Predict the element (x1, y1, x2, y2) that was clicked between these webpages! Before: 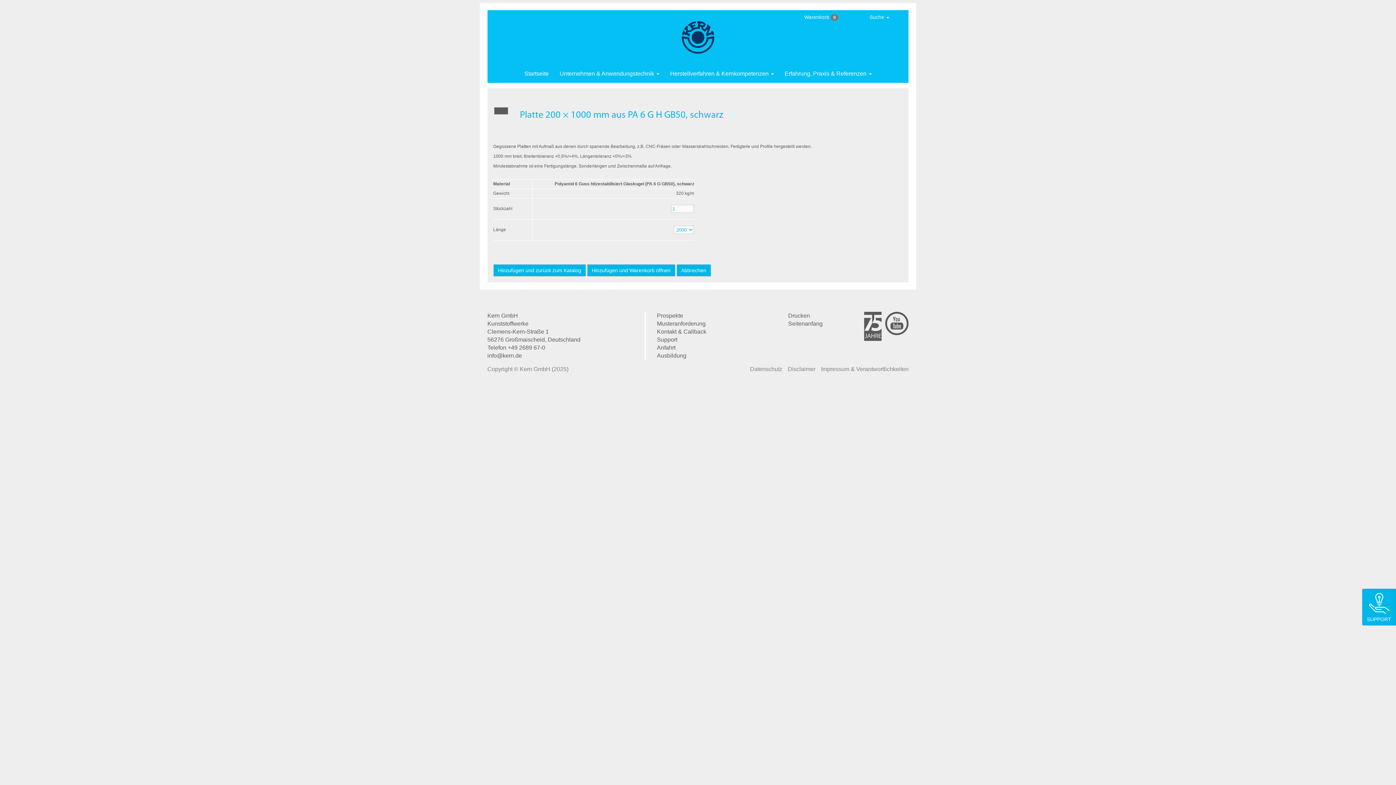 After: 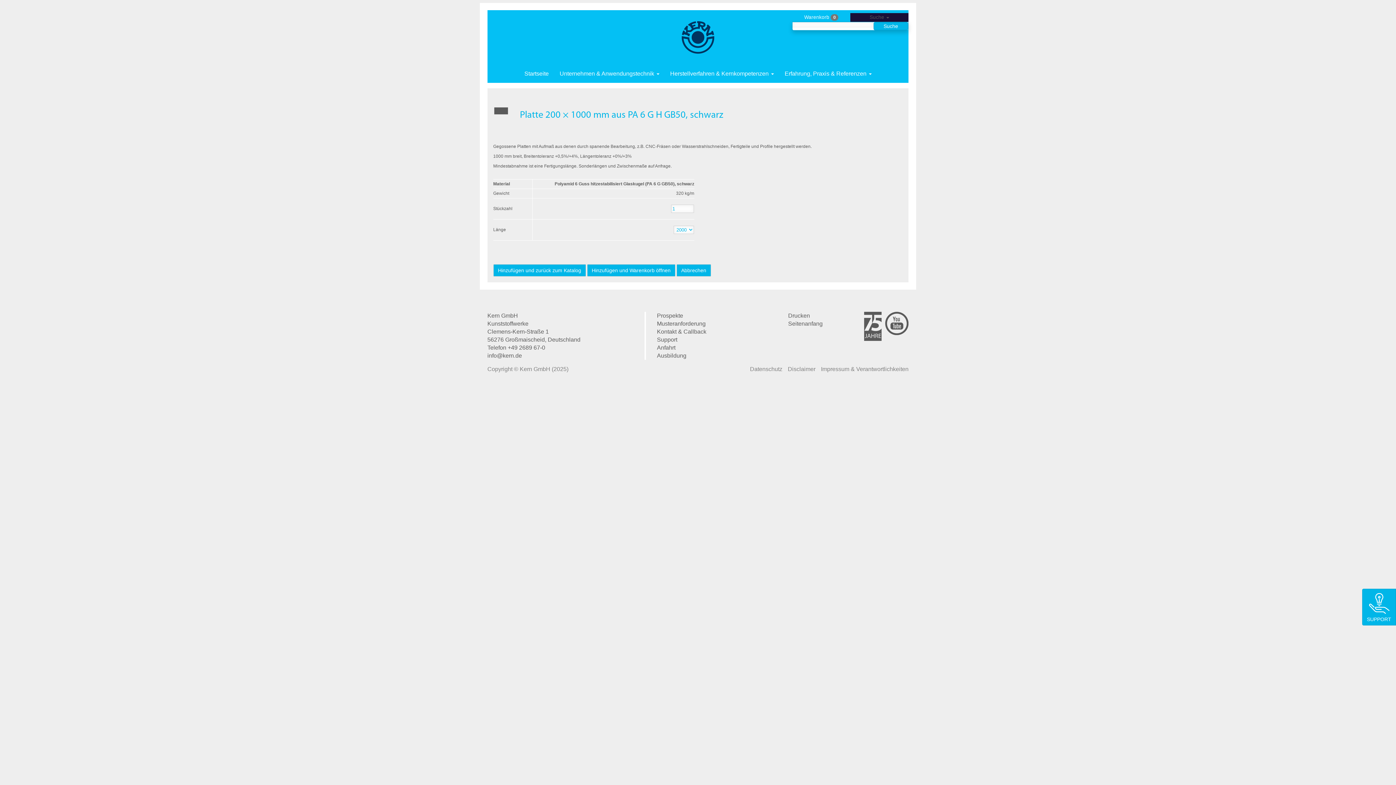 Action: label: Suche  bbox: (850, 13, 908, 21)